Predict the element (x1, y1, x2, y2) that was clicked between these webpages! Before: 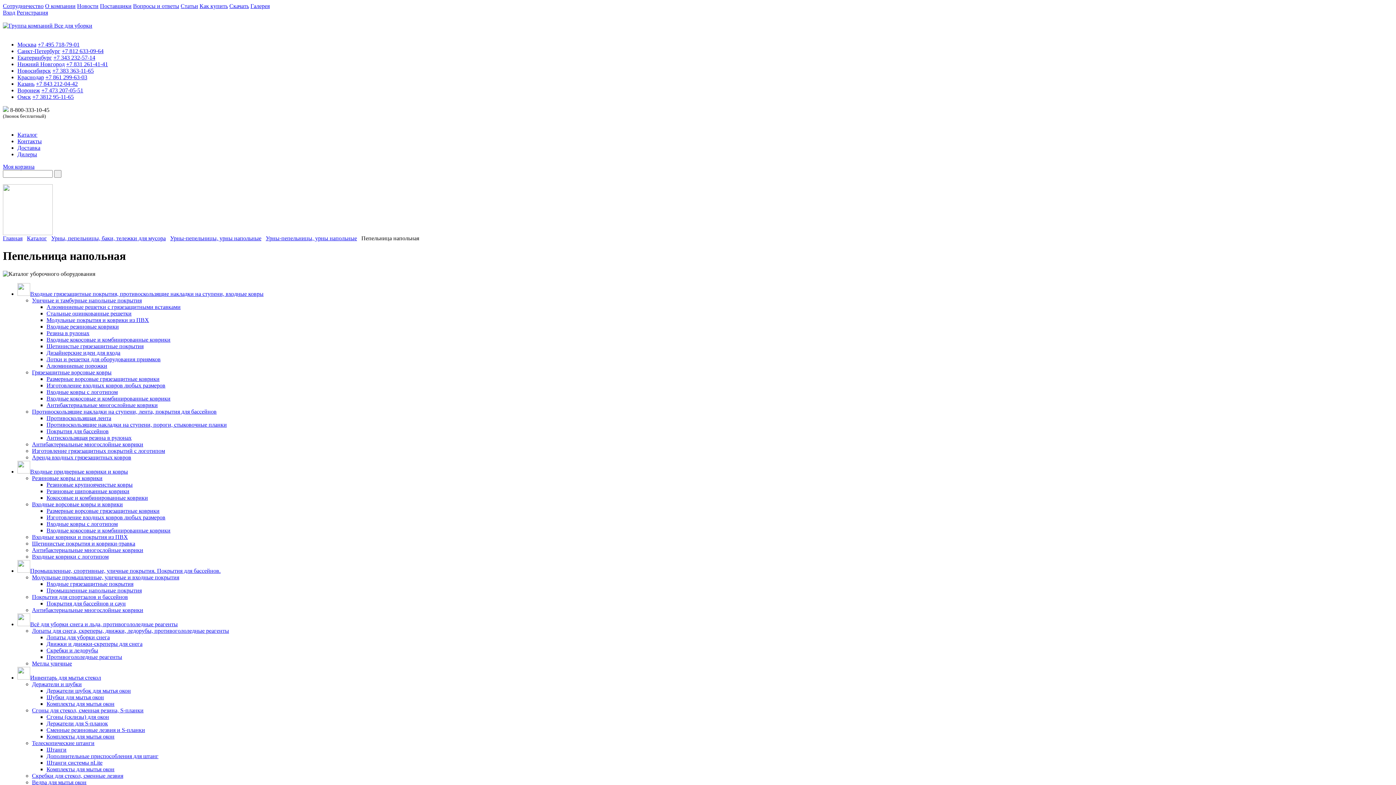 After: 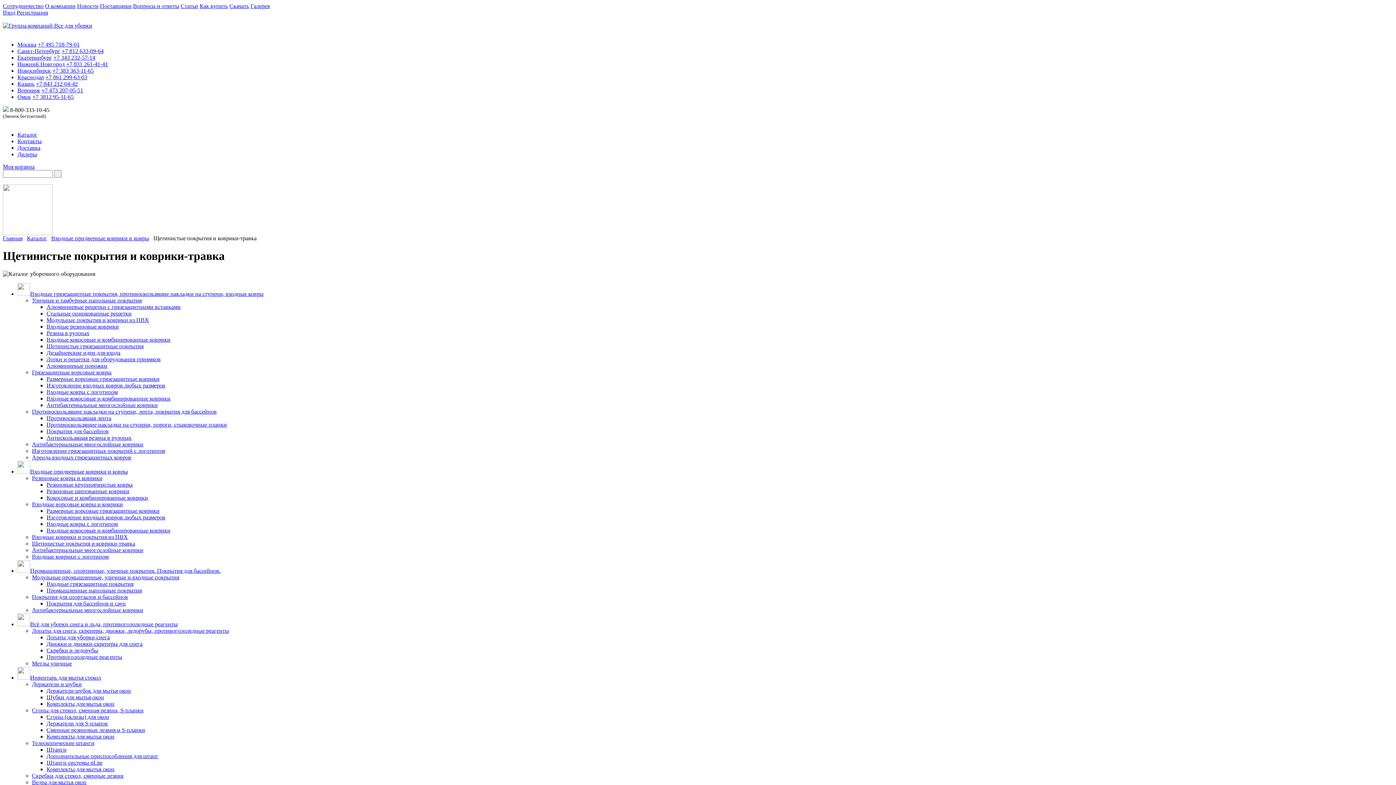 Action: label: Щетинистые покрытия и коврики-травка bbox: (32, 540, 135, 546)